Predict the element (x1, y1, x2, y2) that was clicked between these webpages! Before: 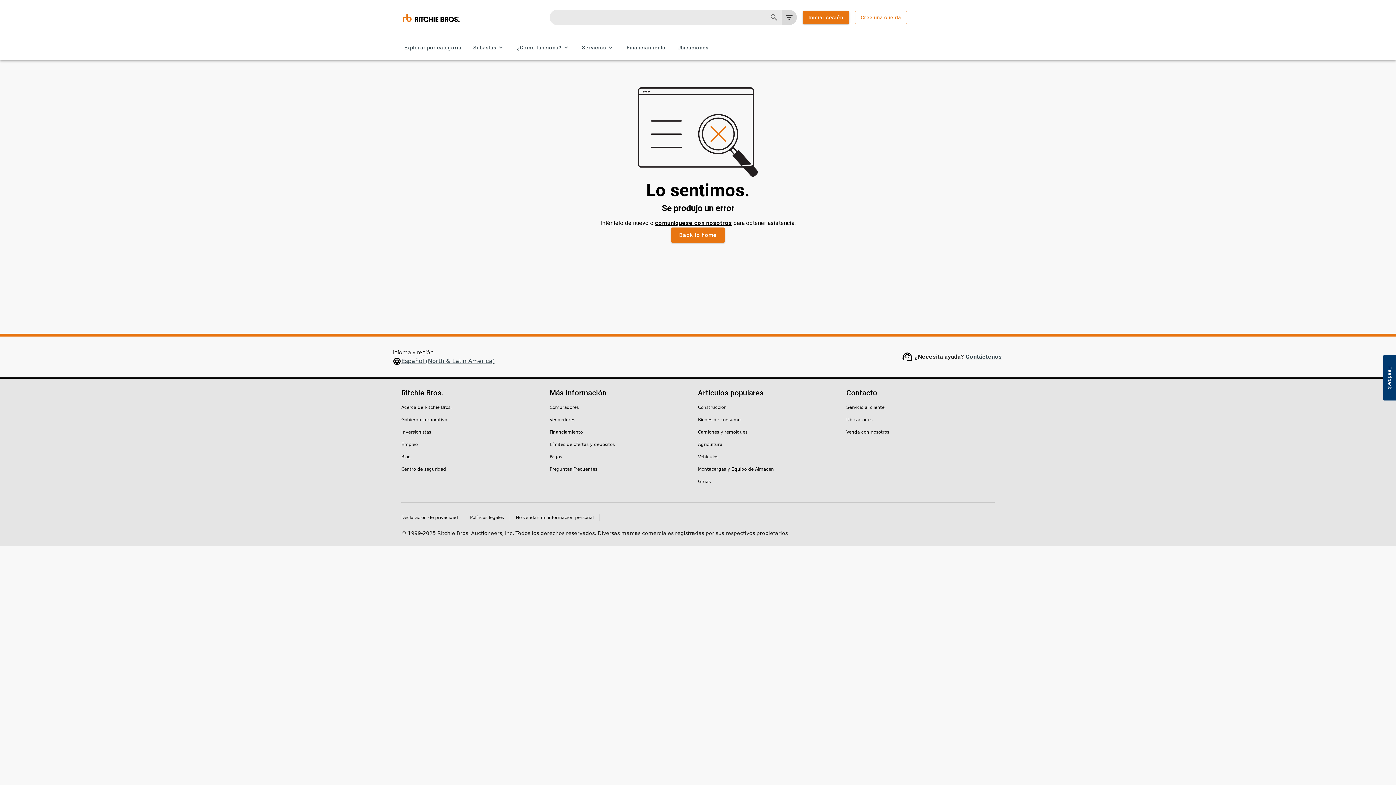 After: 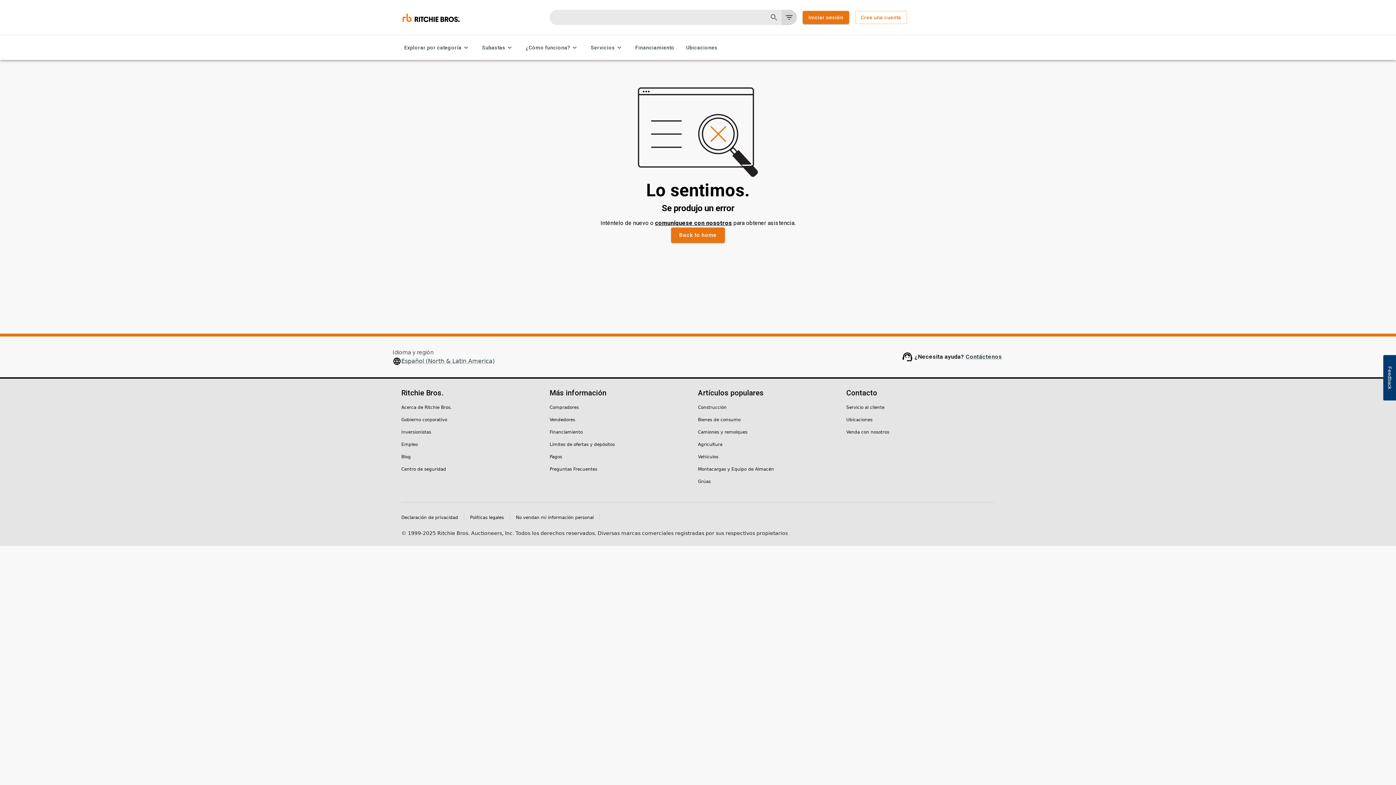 Action: bbox: (698, 441, 722, 448) label: Agricultura